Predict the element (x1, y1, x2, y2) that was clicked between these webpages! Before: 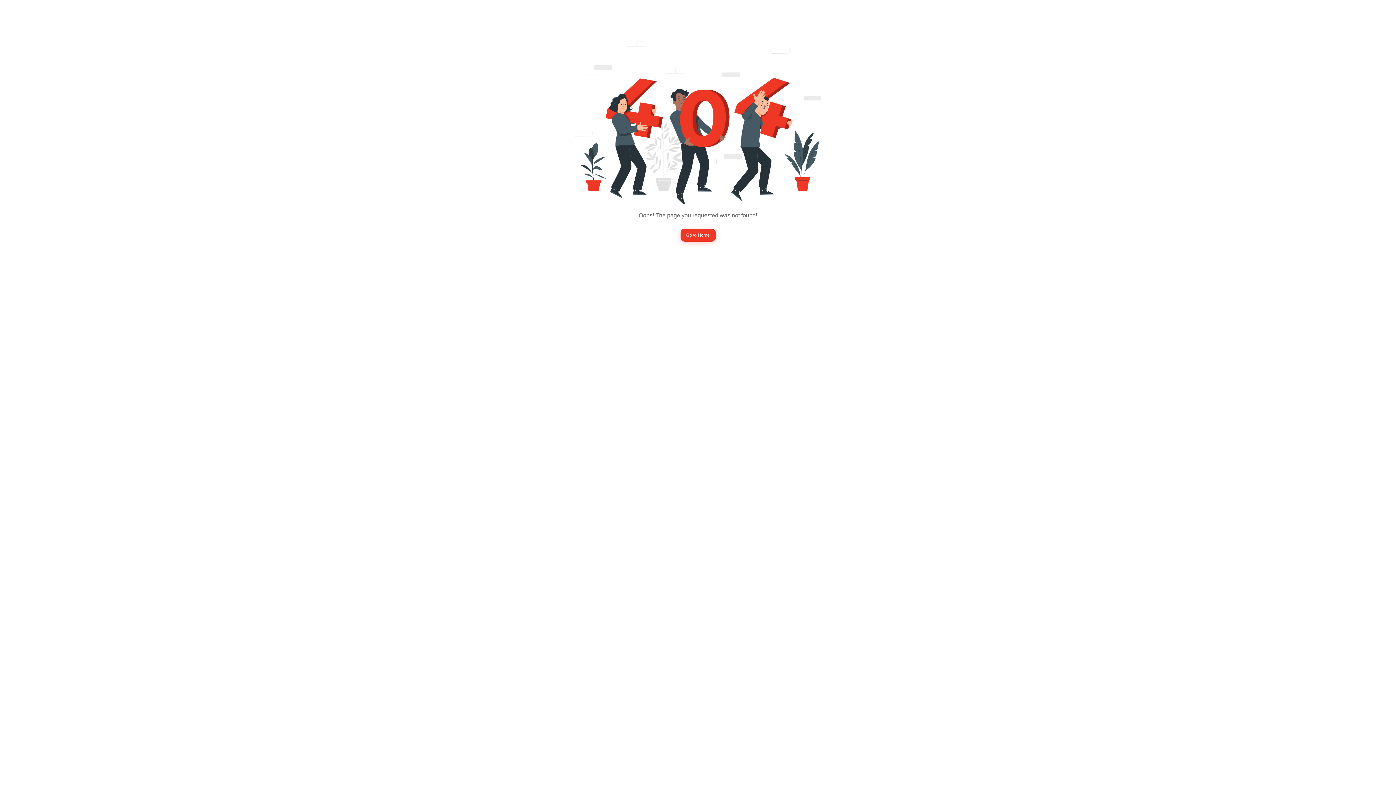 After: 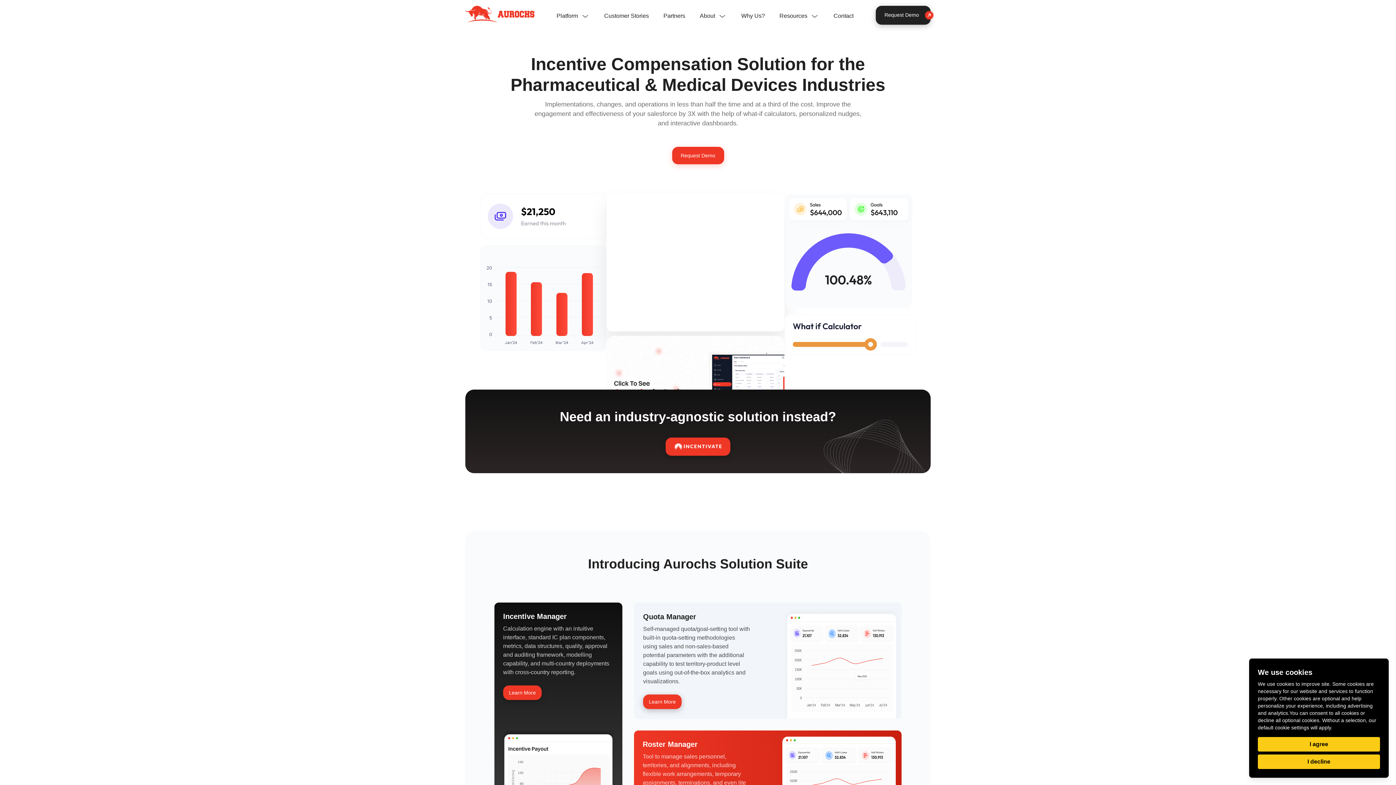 Action: label: Go to Home bbox: (680, 228, 715, 241)